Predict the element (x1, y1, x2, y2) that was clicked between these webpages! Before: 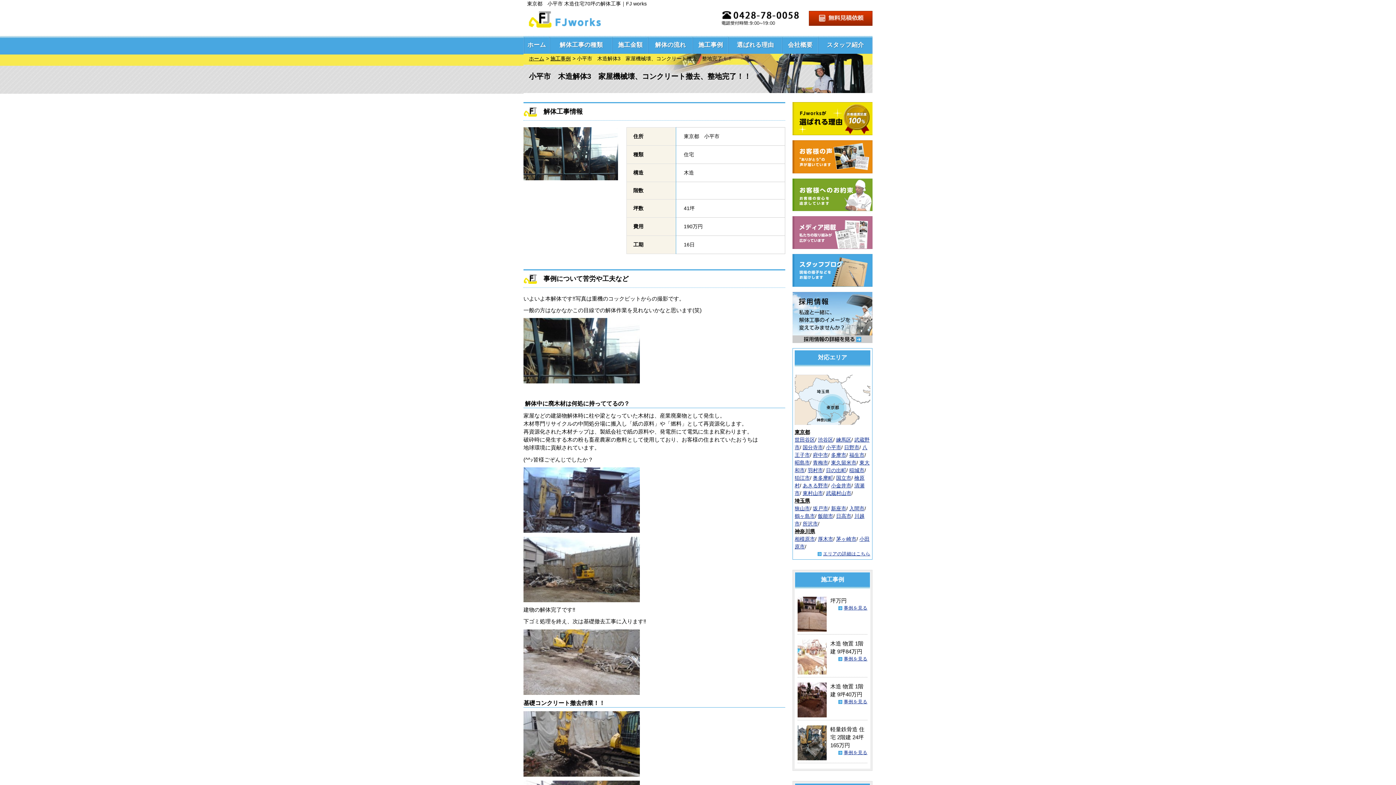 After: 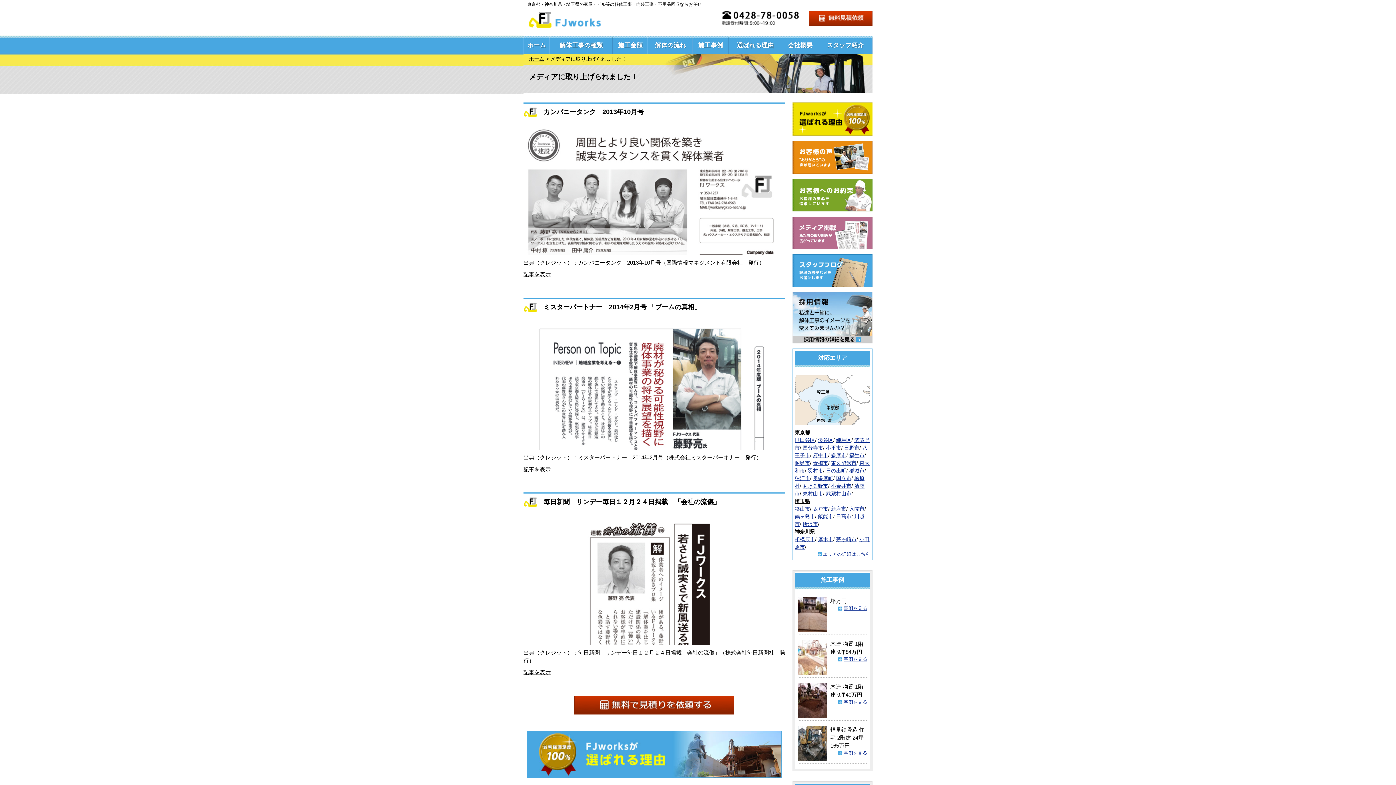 Action: bbox: (792, 242, 872, 248)